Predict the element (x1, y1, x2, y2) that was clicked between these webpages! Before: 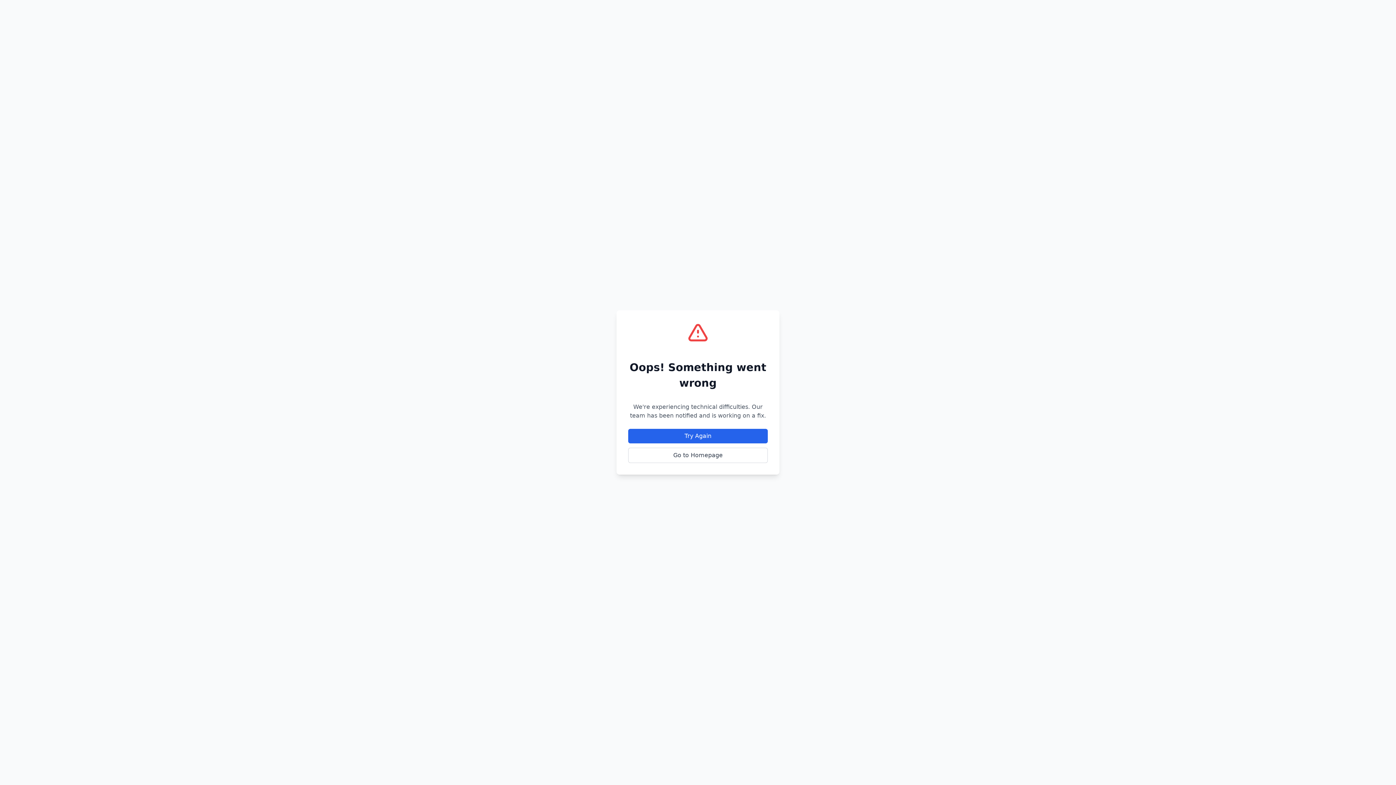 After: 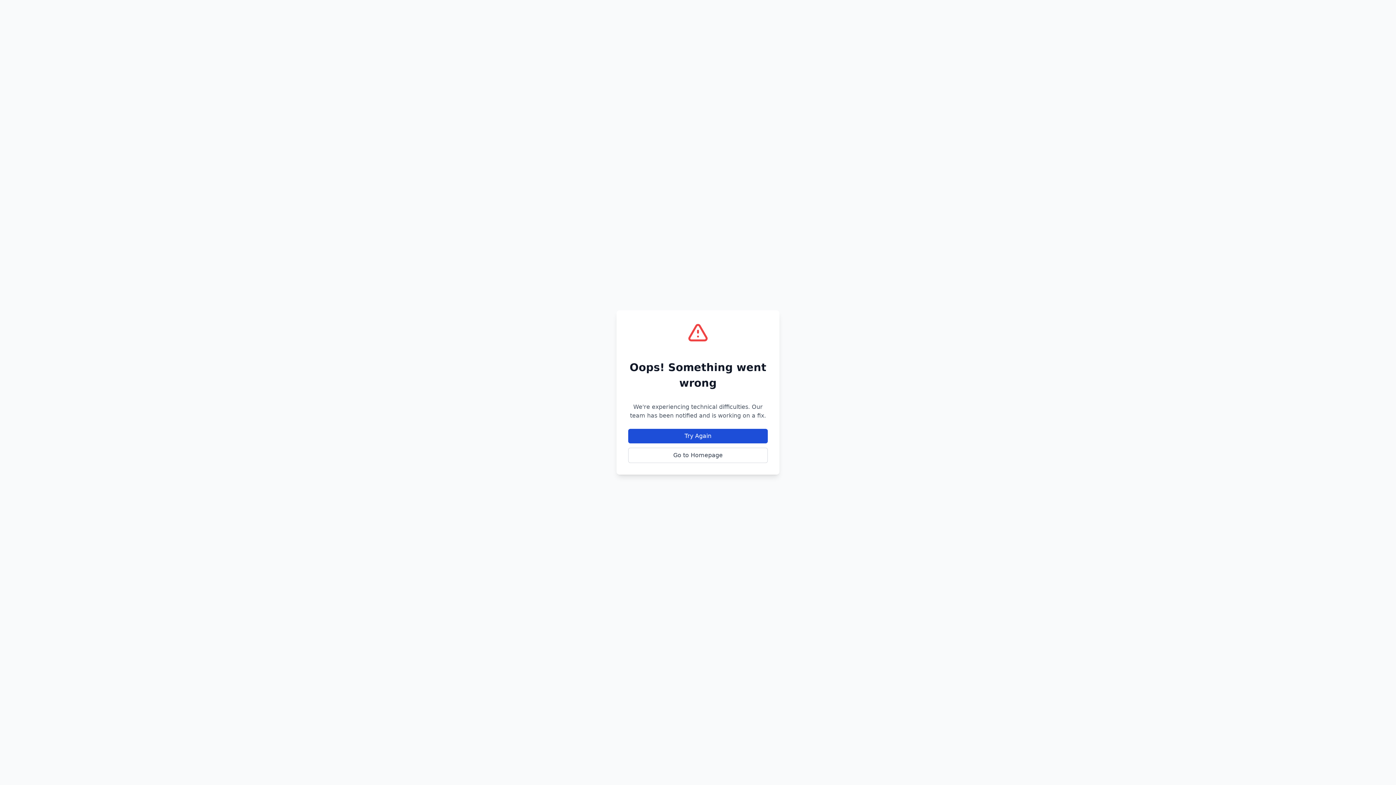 Action: bbox: (628, 429, 768, 443) label: Try Again